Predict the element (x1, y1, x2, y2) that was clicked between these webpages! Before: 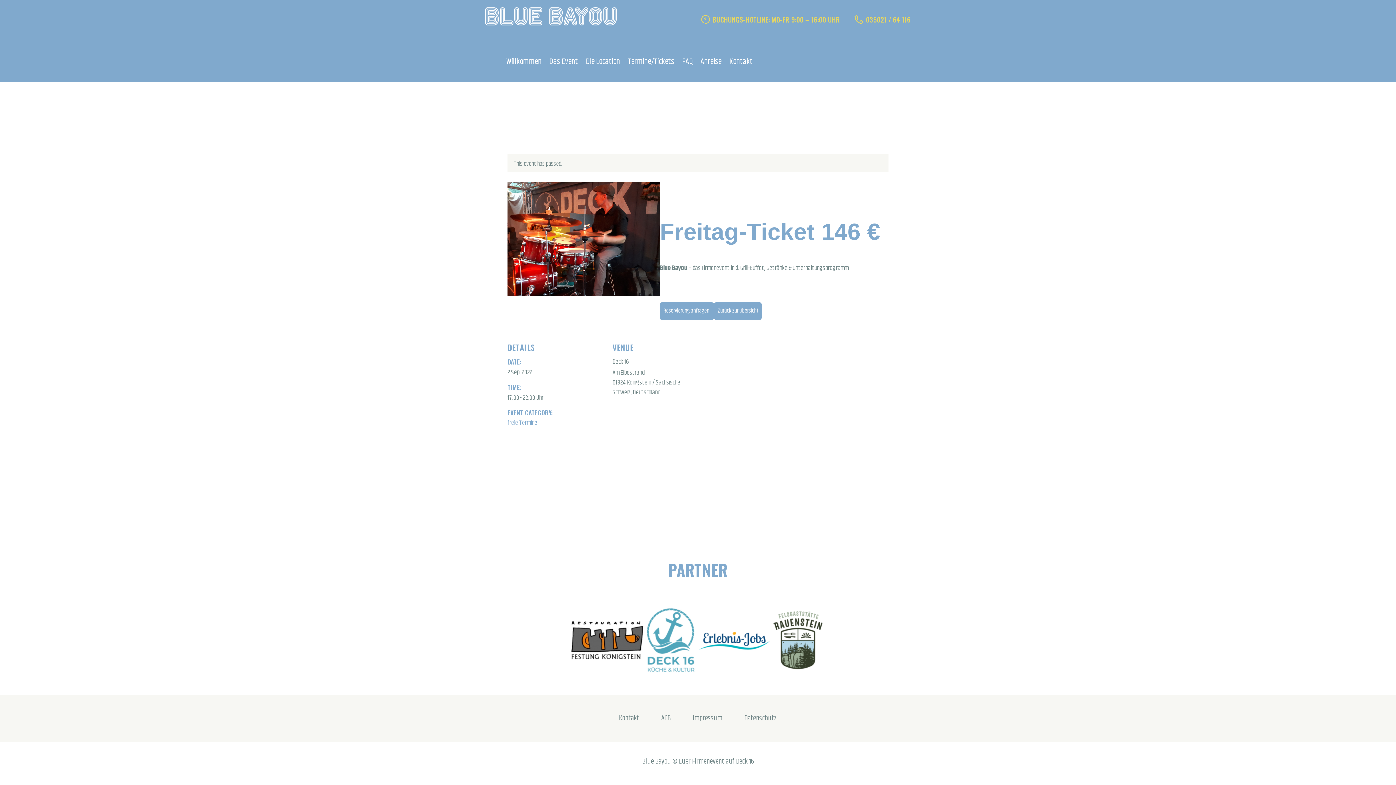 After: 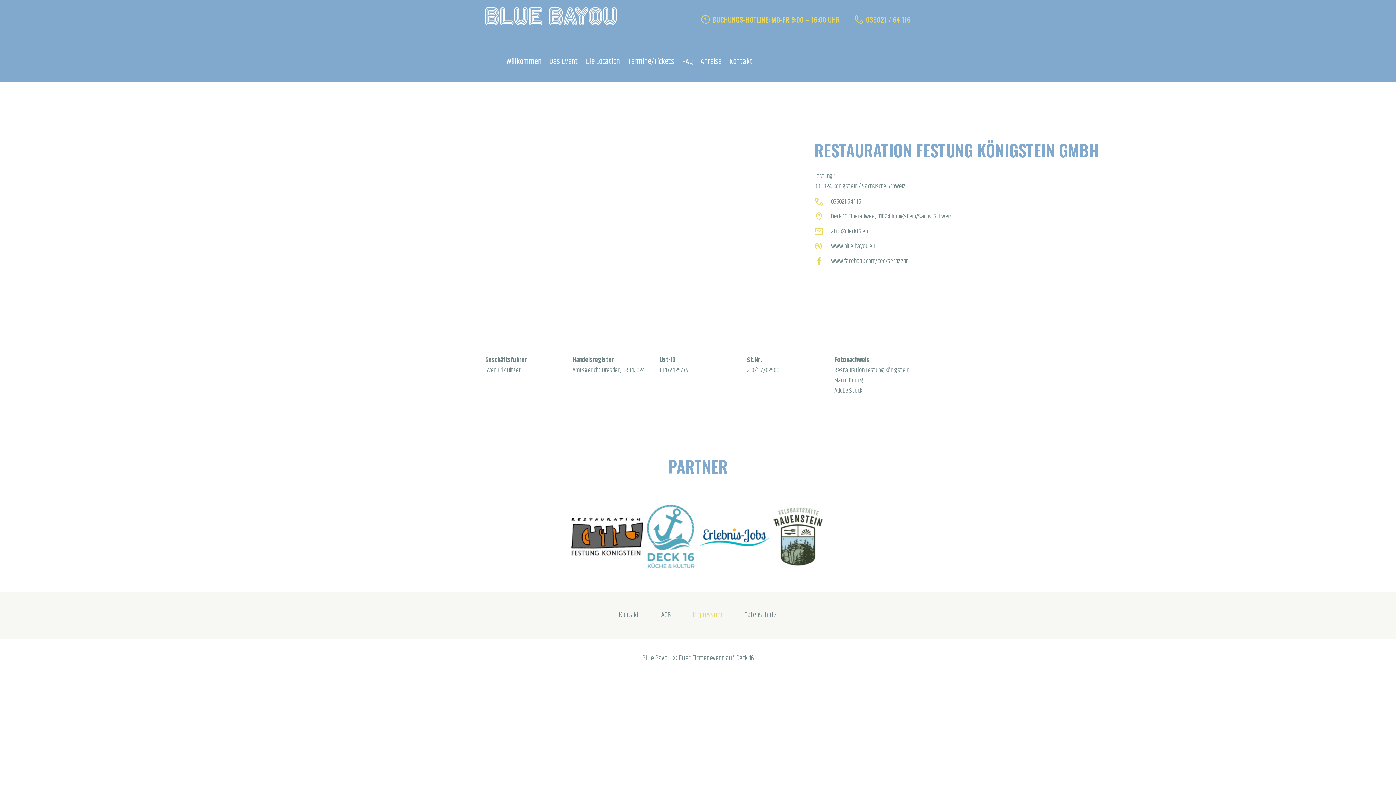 Action: label: Impressum bbox: (681, 710, 733, 727)